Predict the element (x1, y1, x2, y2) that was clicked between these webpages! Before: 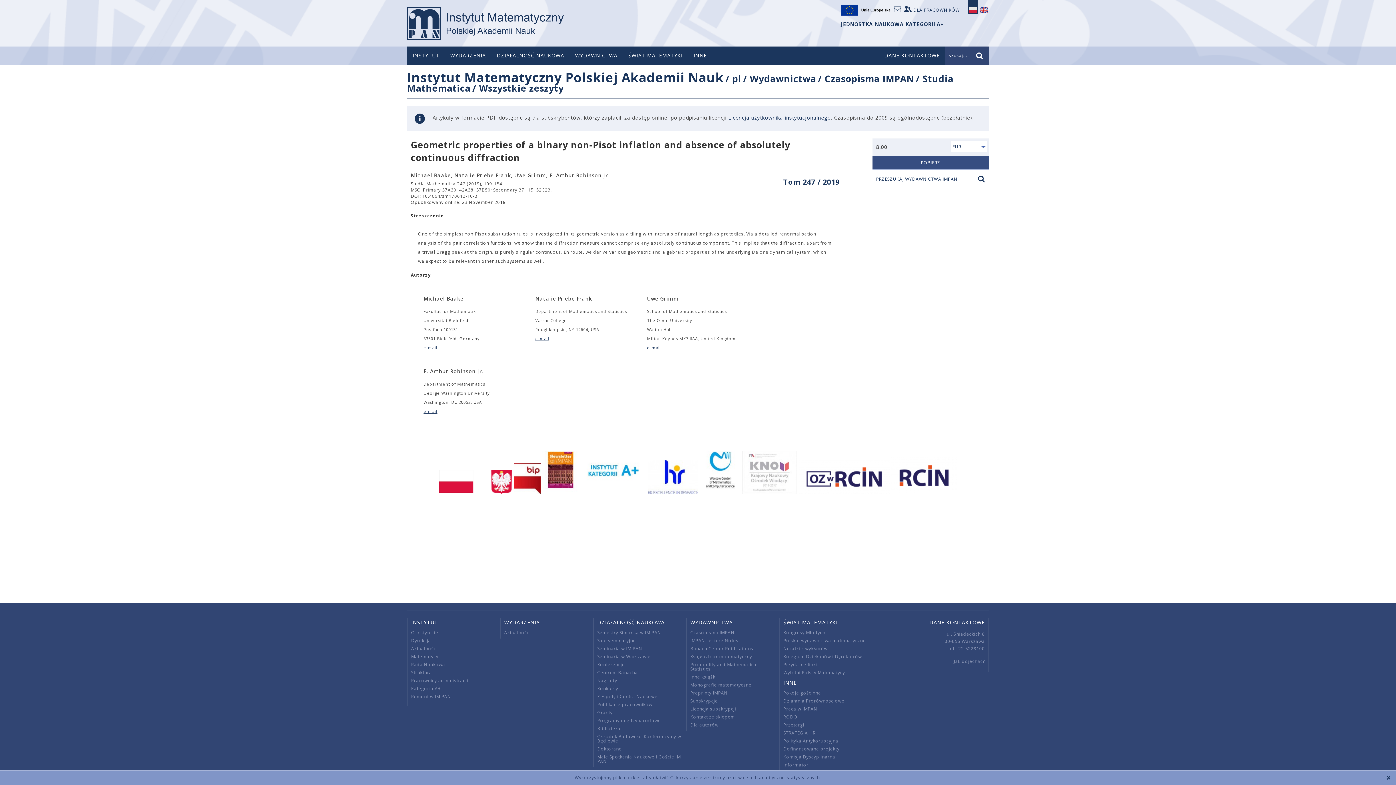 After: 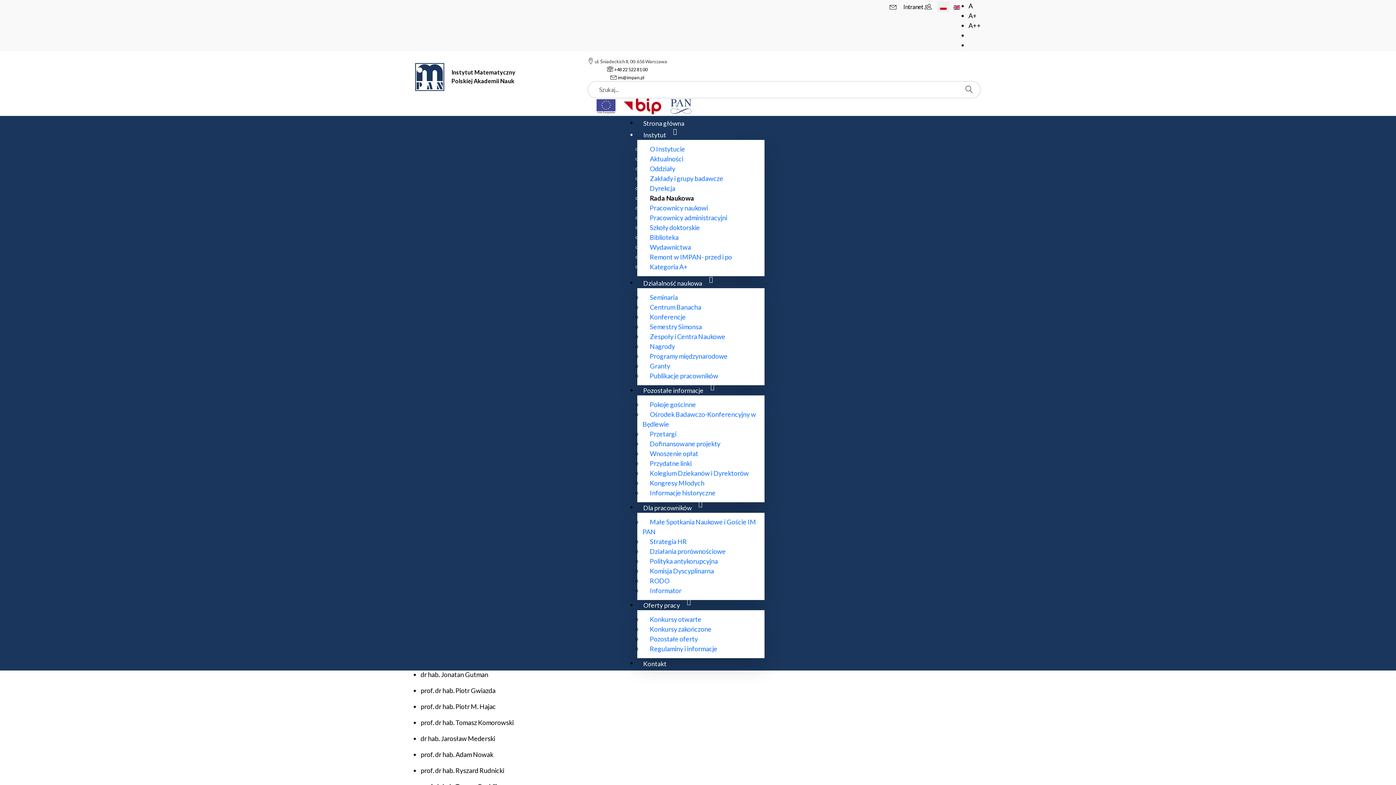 Action: bbox: (411, 661, 445, 668) label: Rada Naukowa